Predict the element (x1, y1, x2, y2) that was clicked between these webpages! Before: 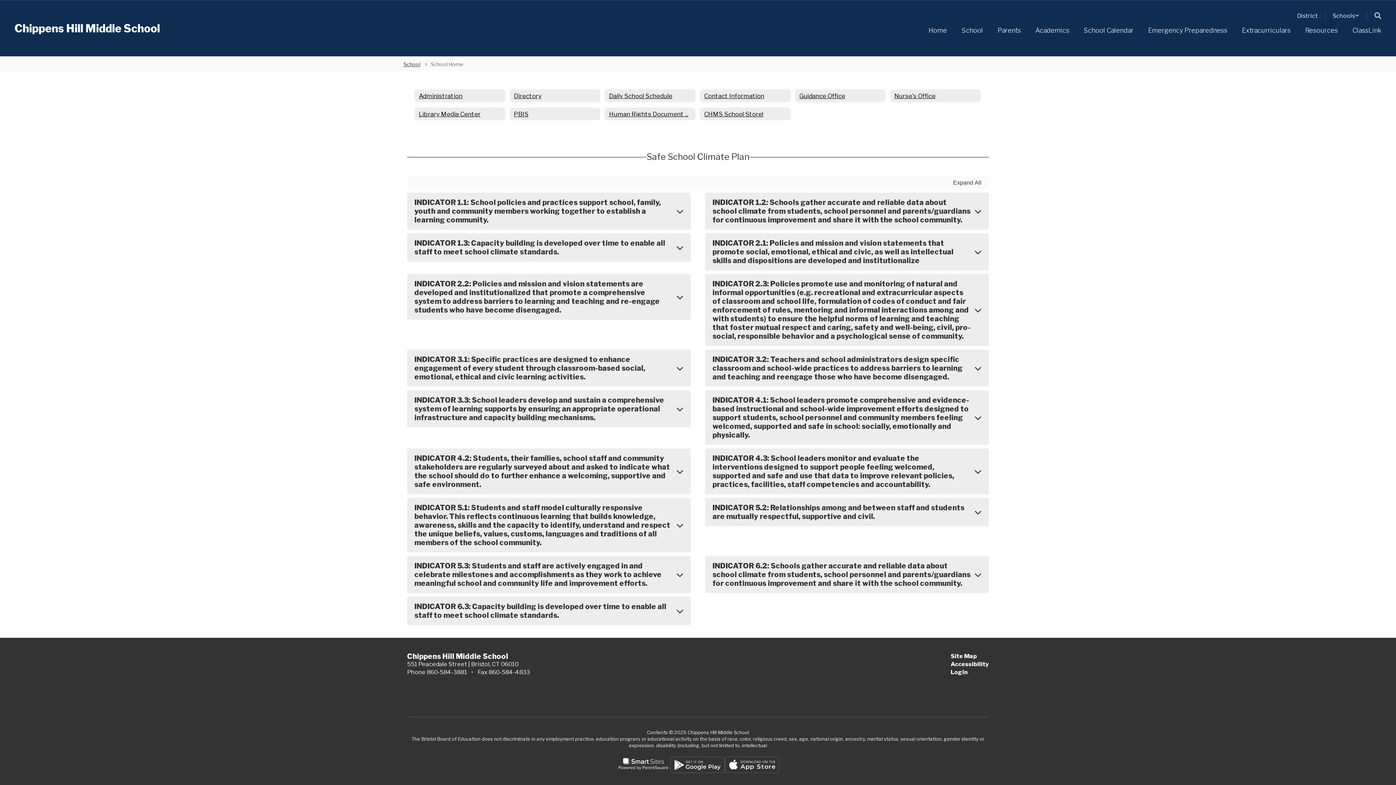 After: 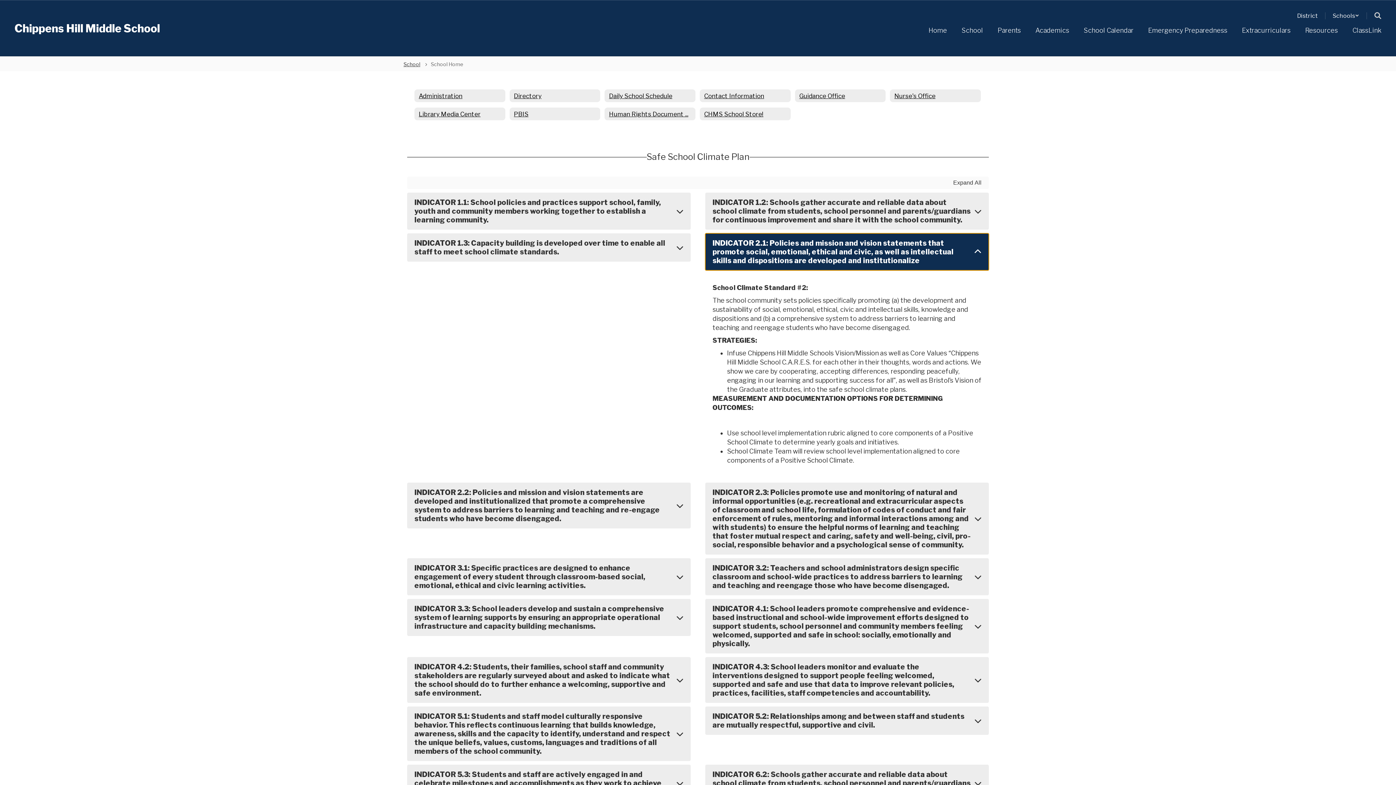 Action: label: INDICATOR 2.1: Policies and mission and vision statements that promote social, emotional, ethical and civic, as well as intellectual skills and dispositions are developed and institutionalize bbox: (705, 233, 989, 270)